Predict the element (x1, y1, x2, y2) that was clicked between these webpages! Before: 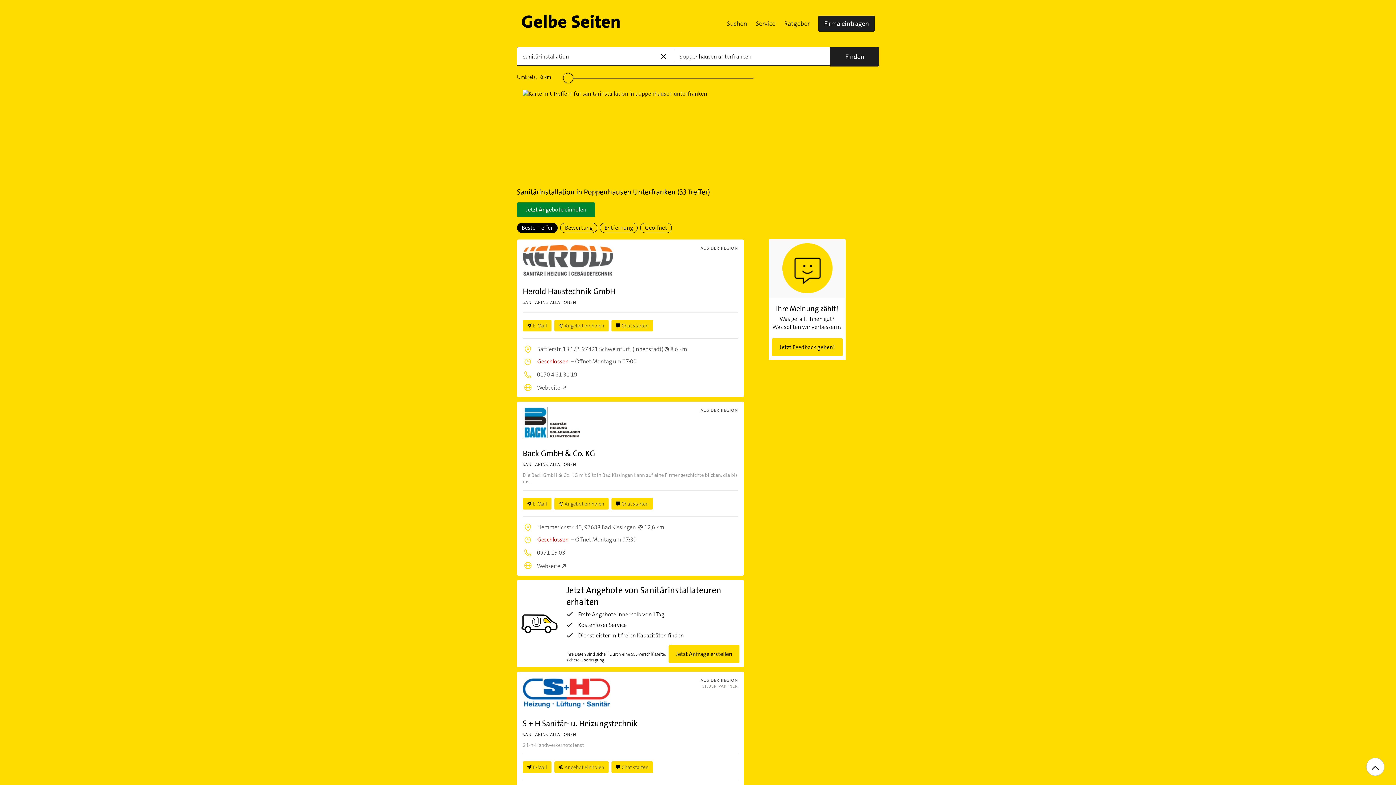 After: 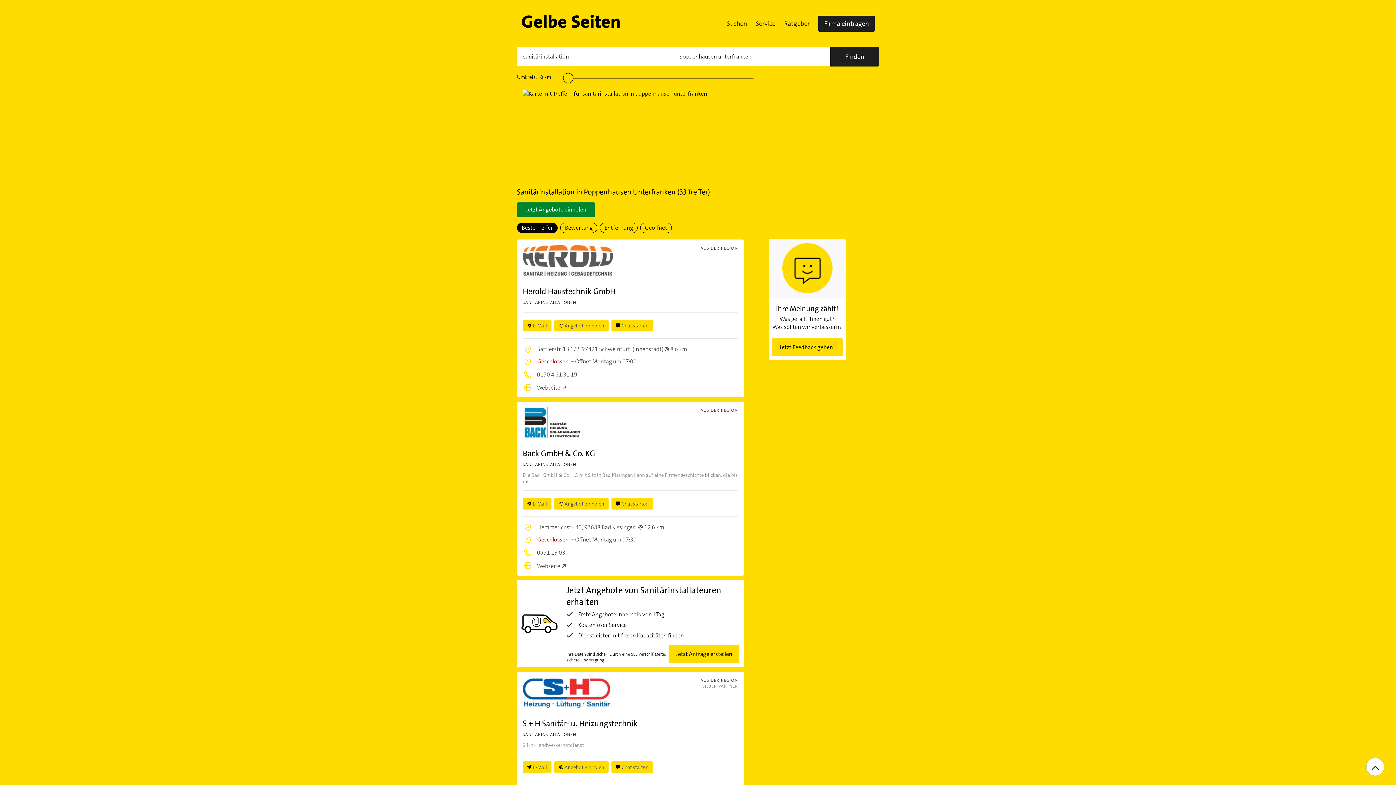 Action: bbox: (768, 238, 845, 360) label: Ihre Meinung zählt!
Was gefällt Ihnen gut?
Was sollten wir verbessern?
Jetzt Feedback geben!